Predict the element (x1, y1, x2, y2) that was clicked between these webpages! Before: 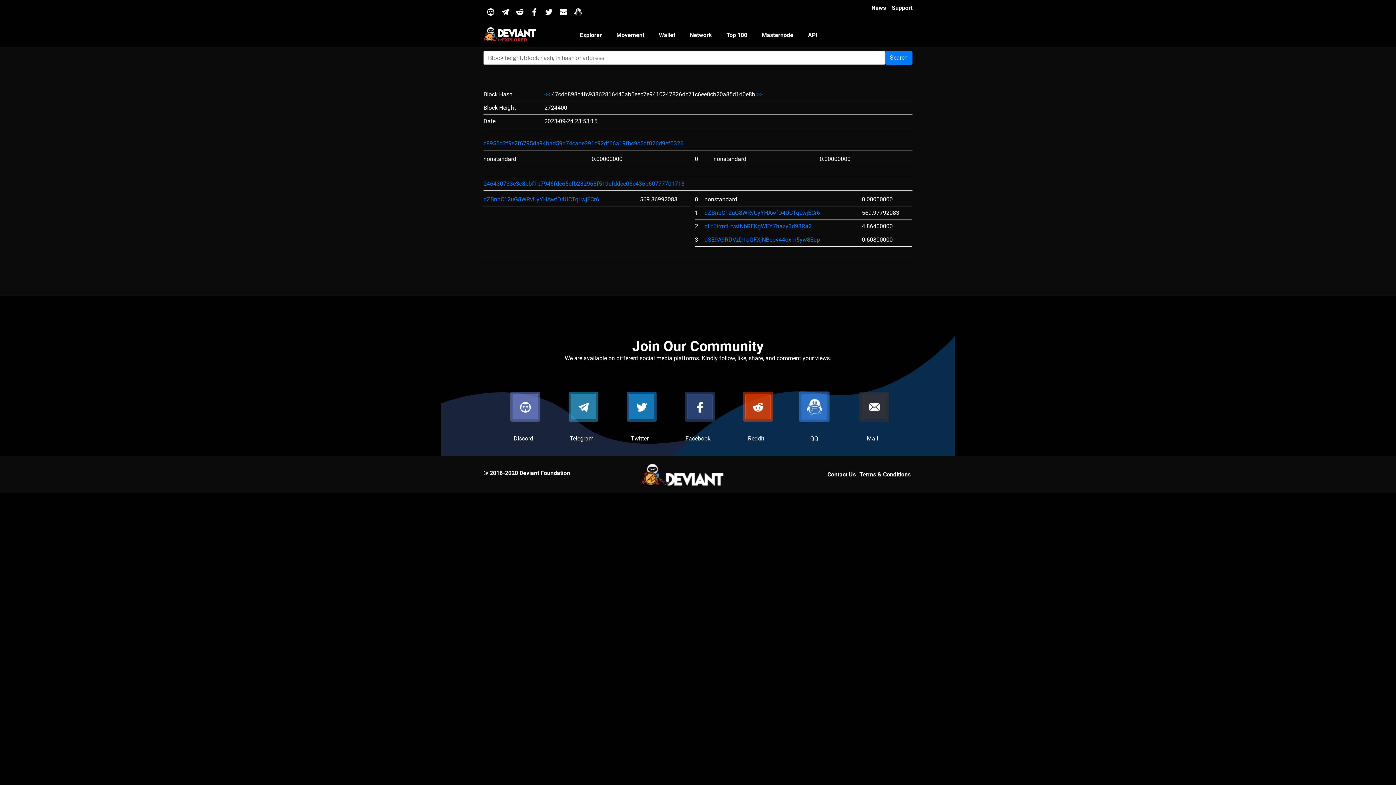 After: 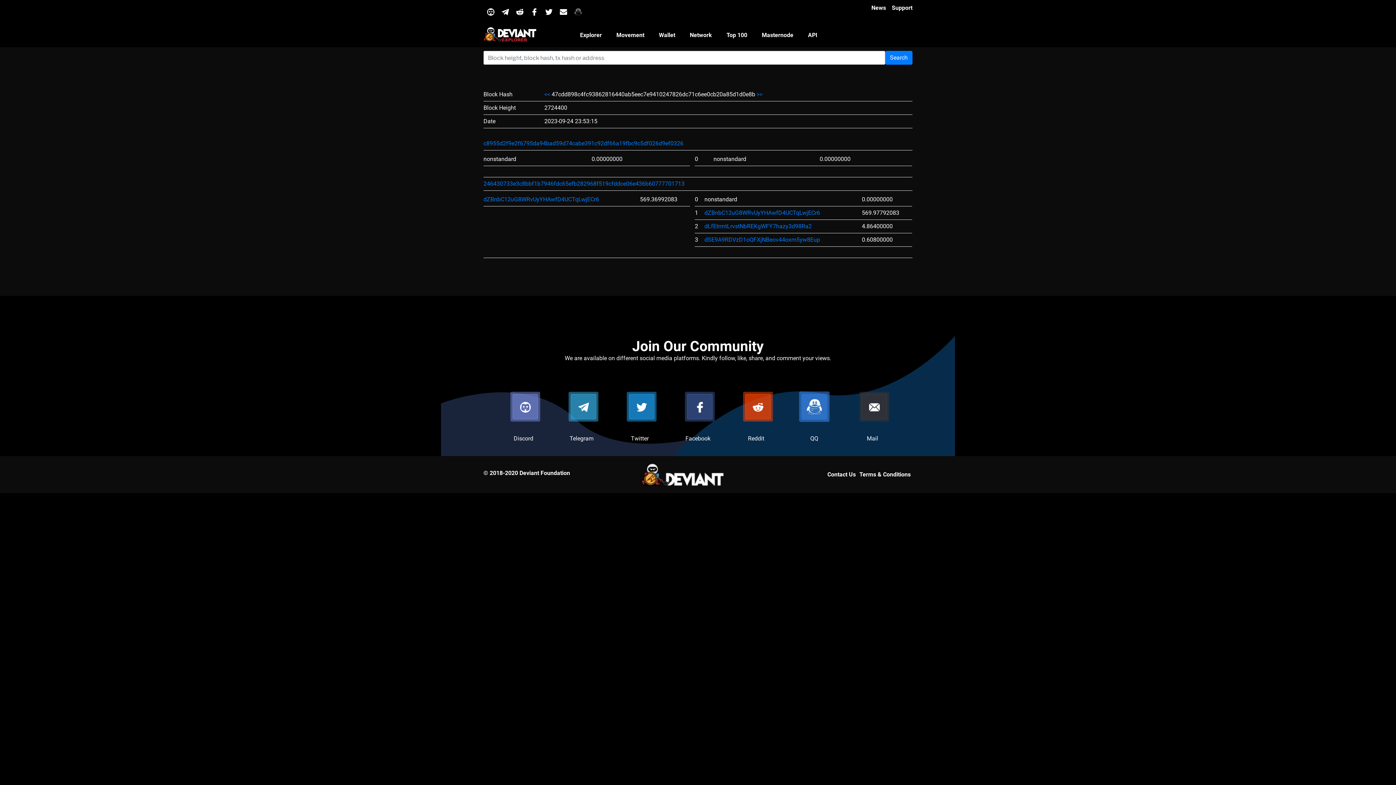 Action: bbox: (574, 7, 581, 16)